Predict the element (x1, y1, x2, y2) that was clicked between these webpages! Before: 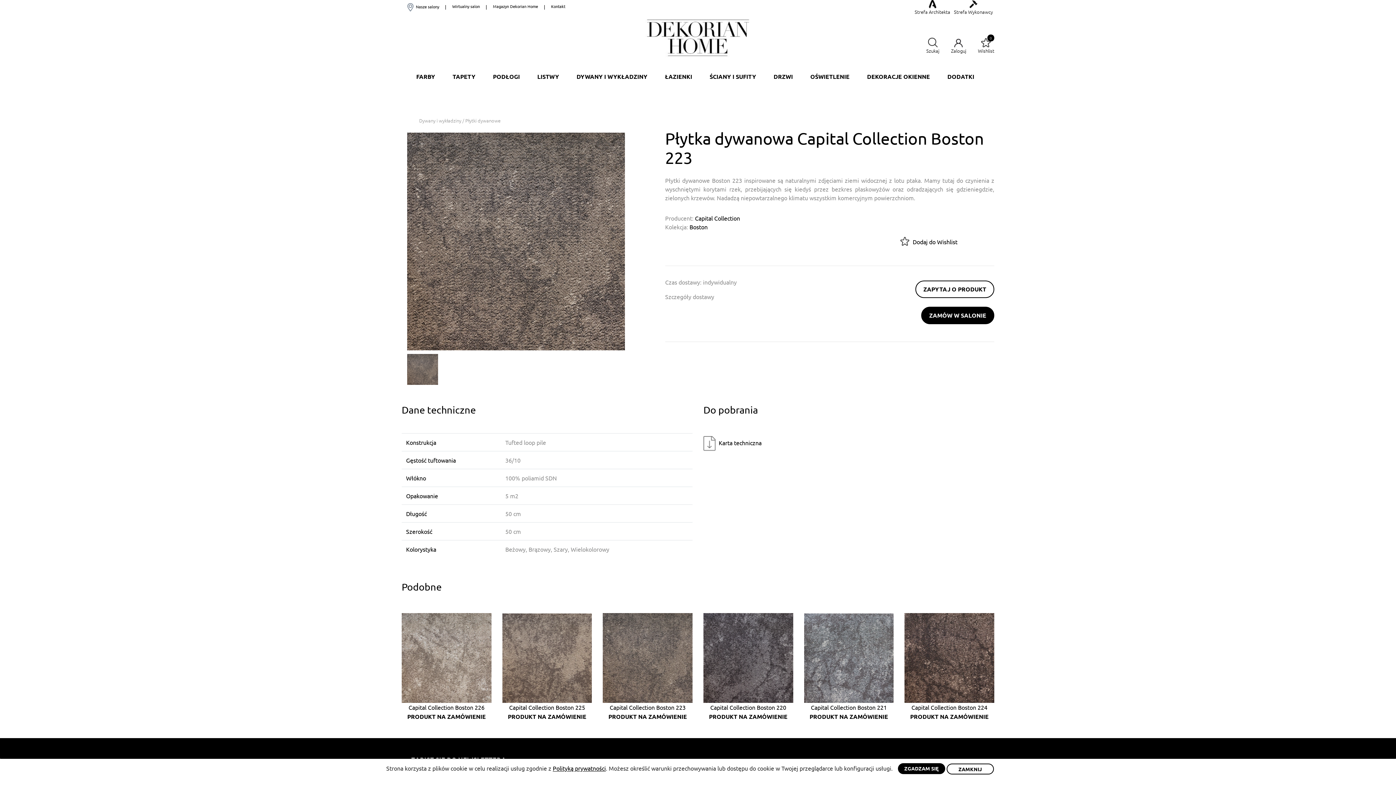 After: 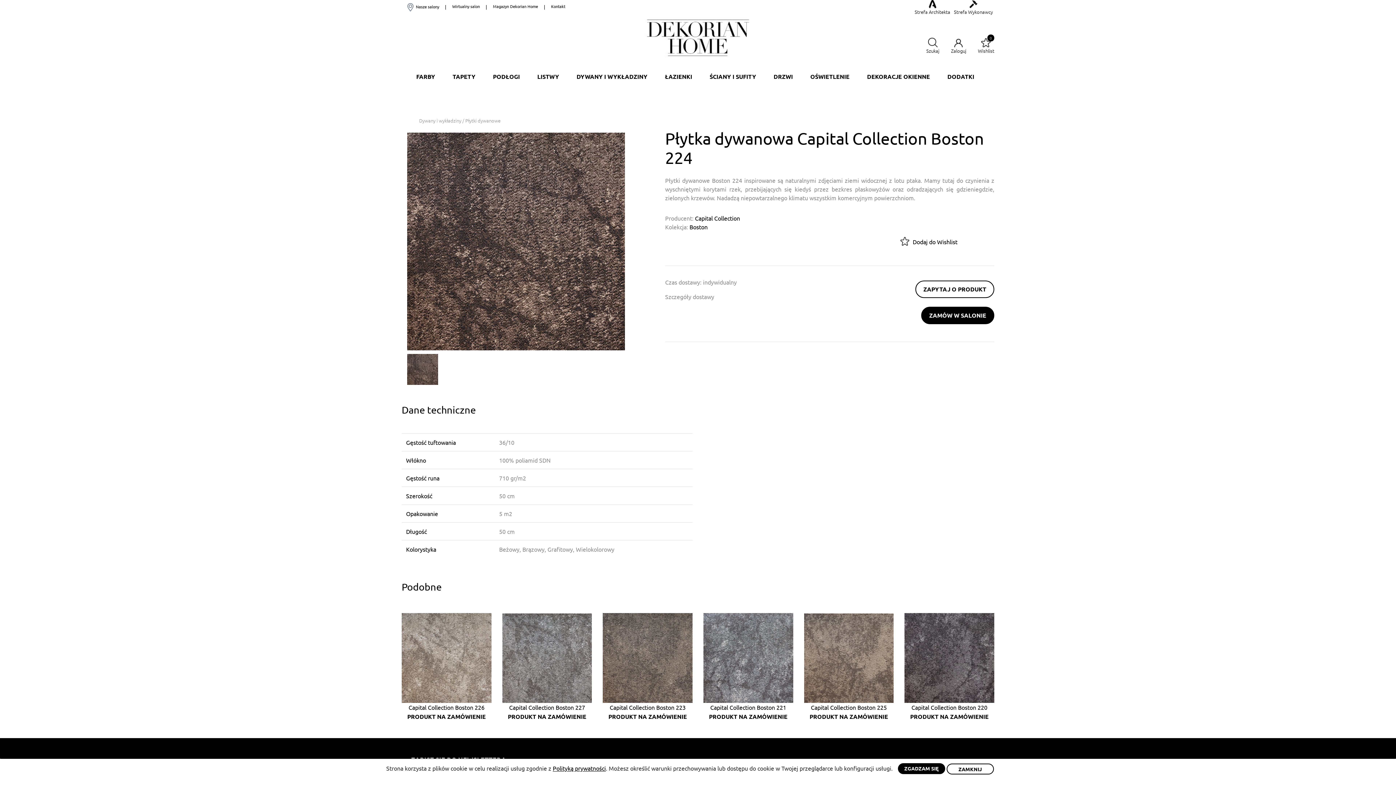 Action: bbox: (904, 613, 994, 720) label: Capital Collection Boston 224

PRODUKT NA ZAMÓWIENIE